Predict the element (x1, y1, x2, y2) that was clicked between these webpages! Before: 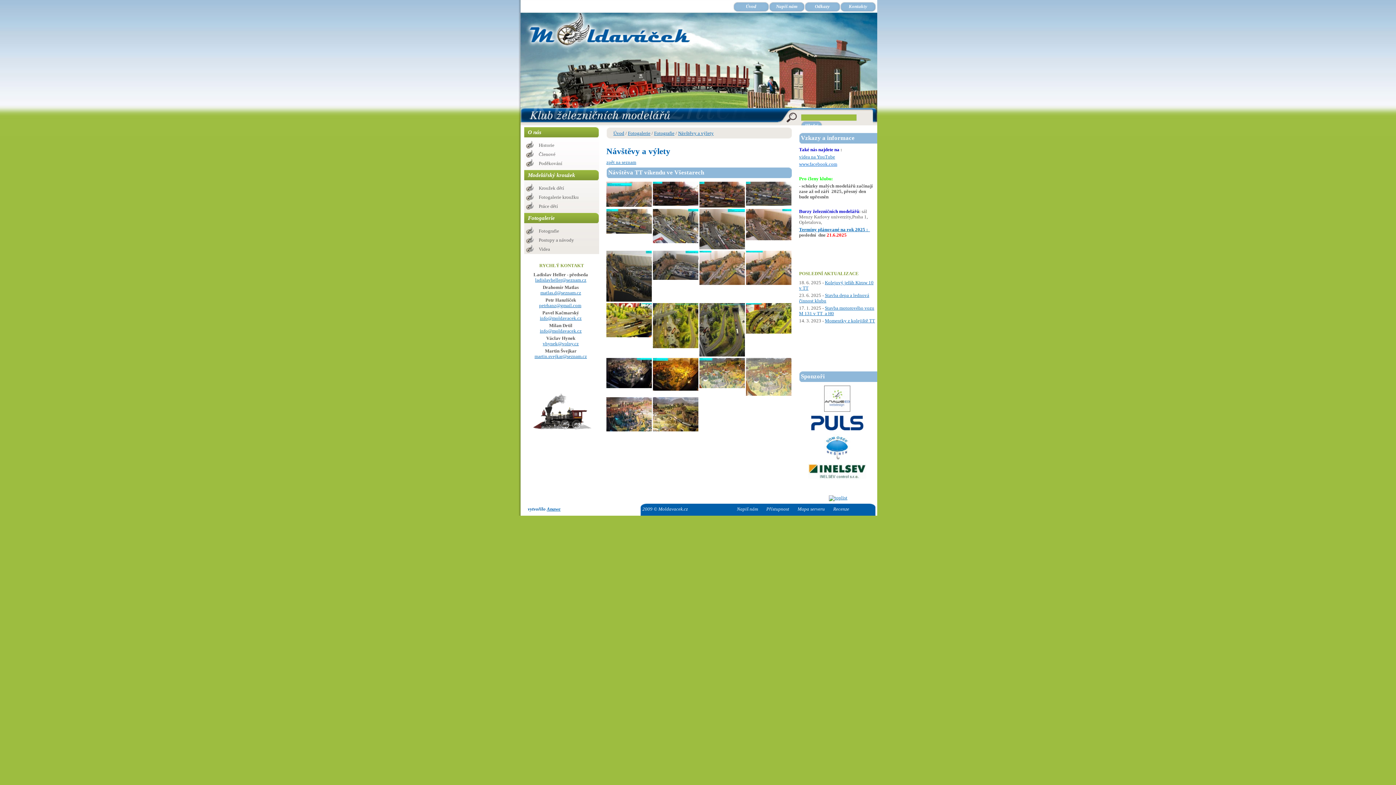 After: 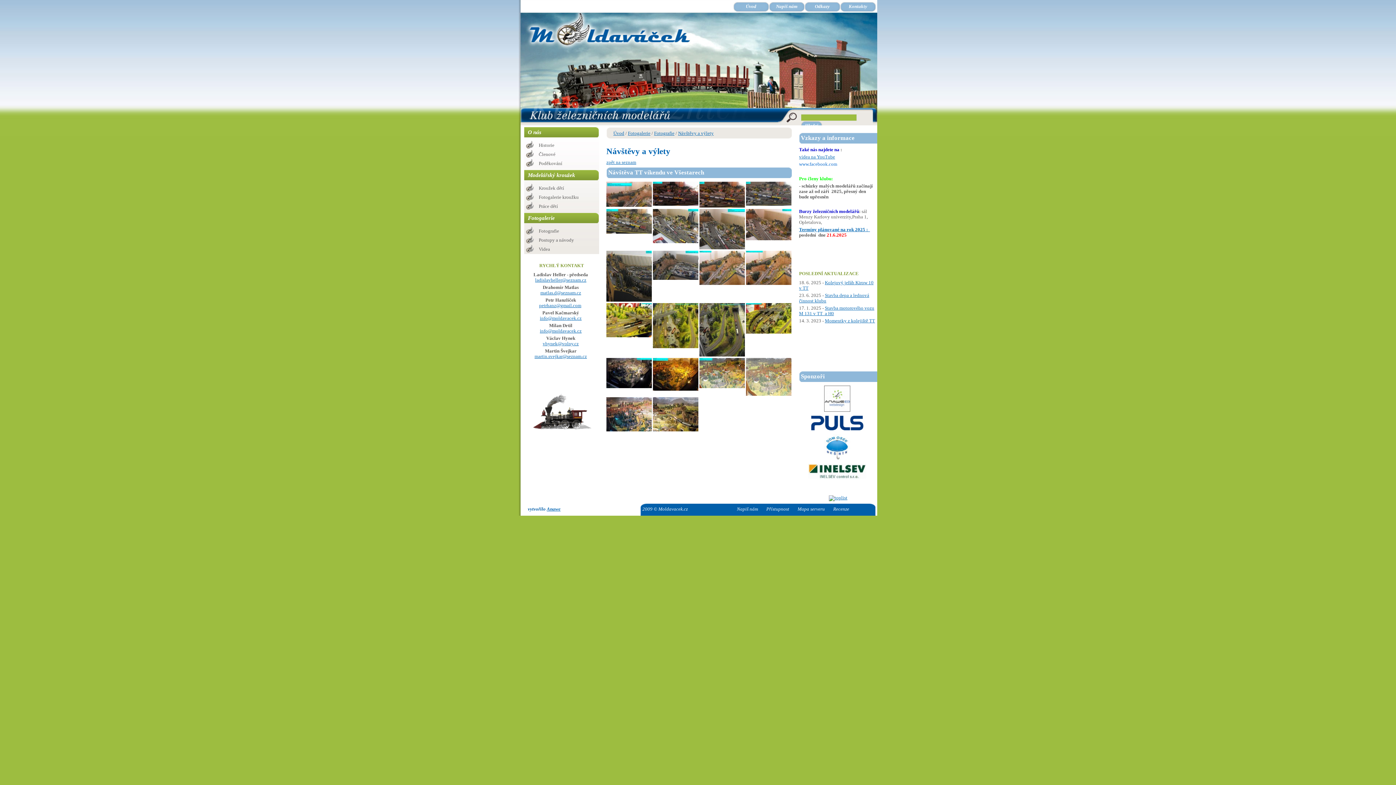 Action: label: www.facebook.com bbox: (799, 161, 837, 166)